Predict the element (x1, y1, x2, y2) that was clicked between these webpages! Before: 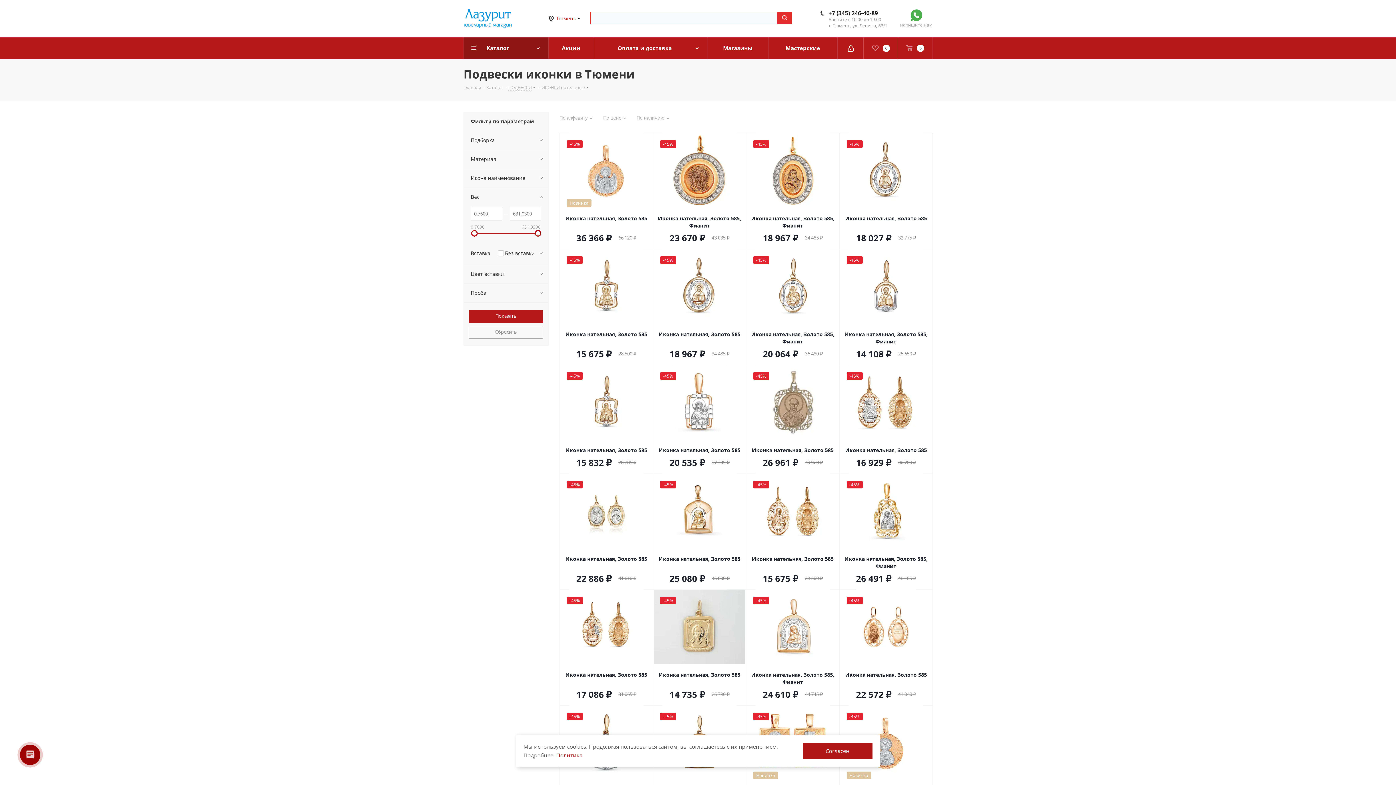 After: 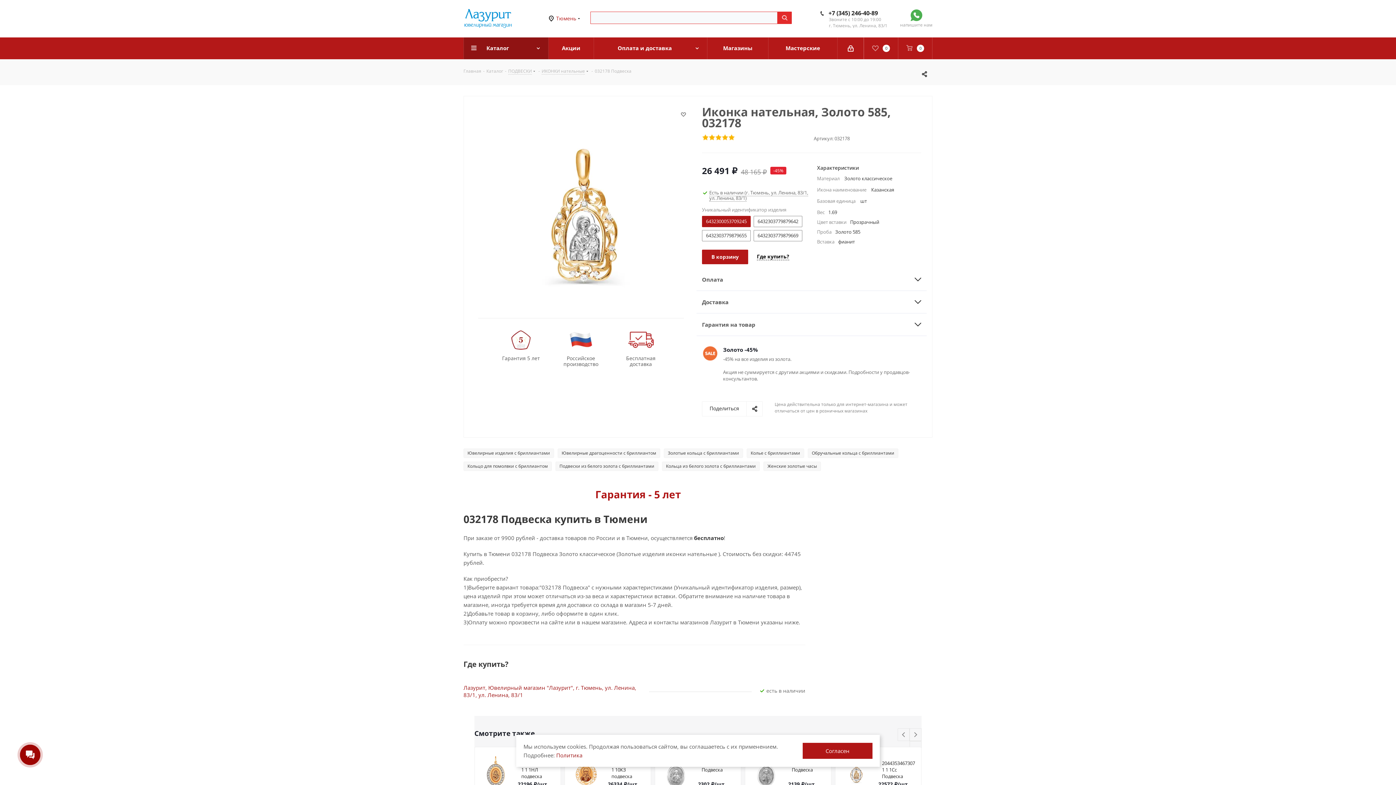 Action: bbox: (839, 473, 933, 548)